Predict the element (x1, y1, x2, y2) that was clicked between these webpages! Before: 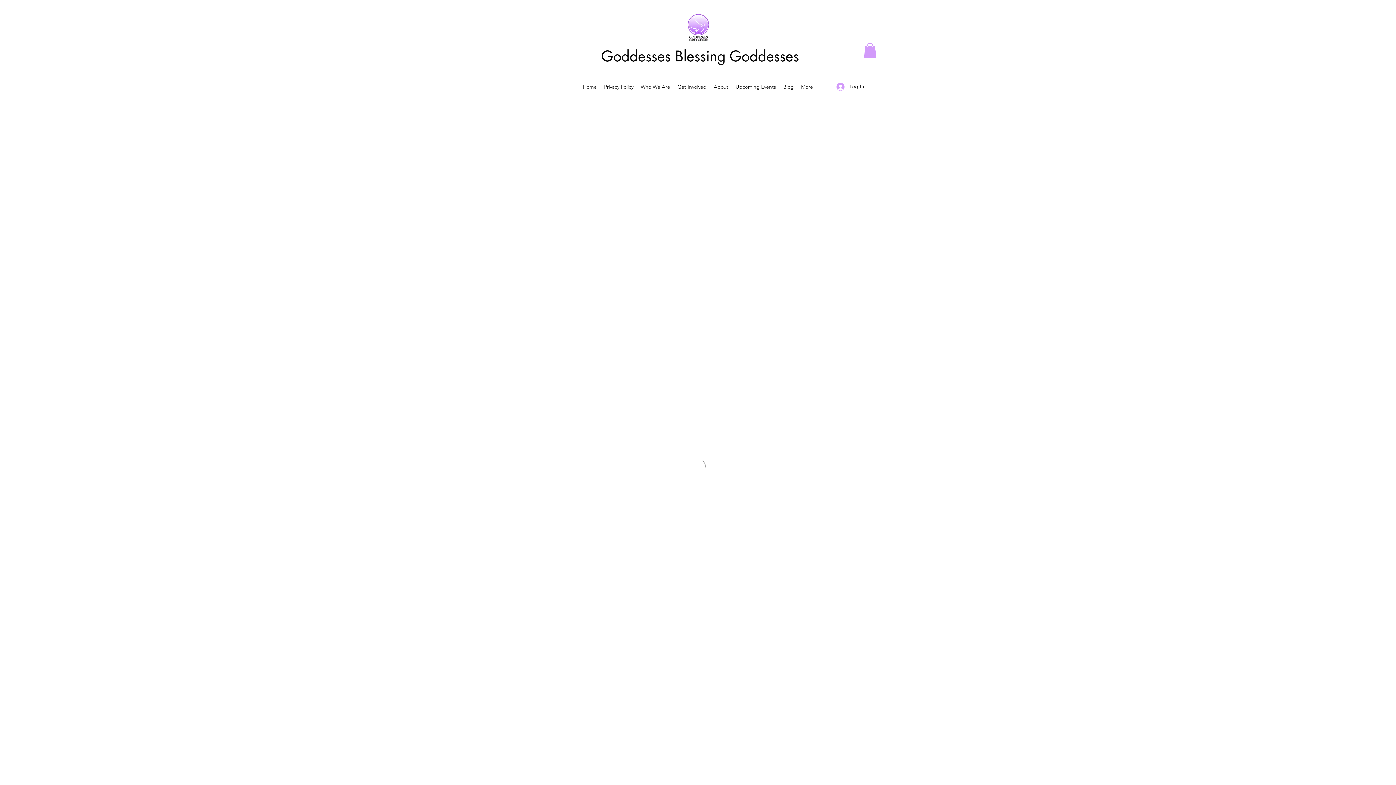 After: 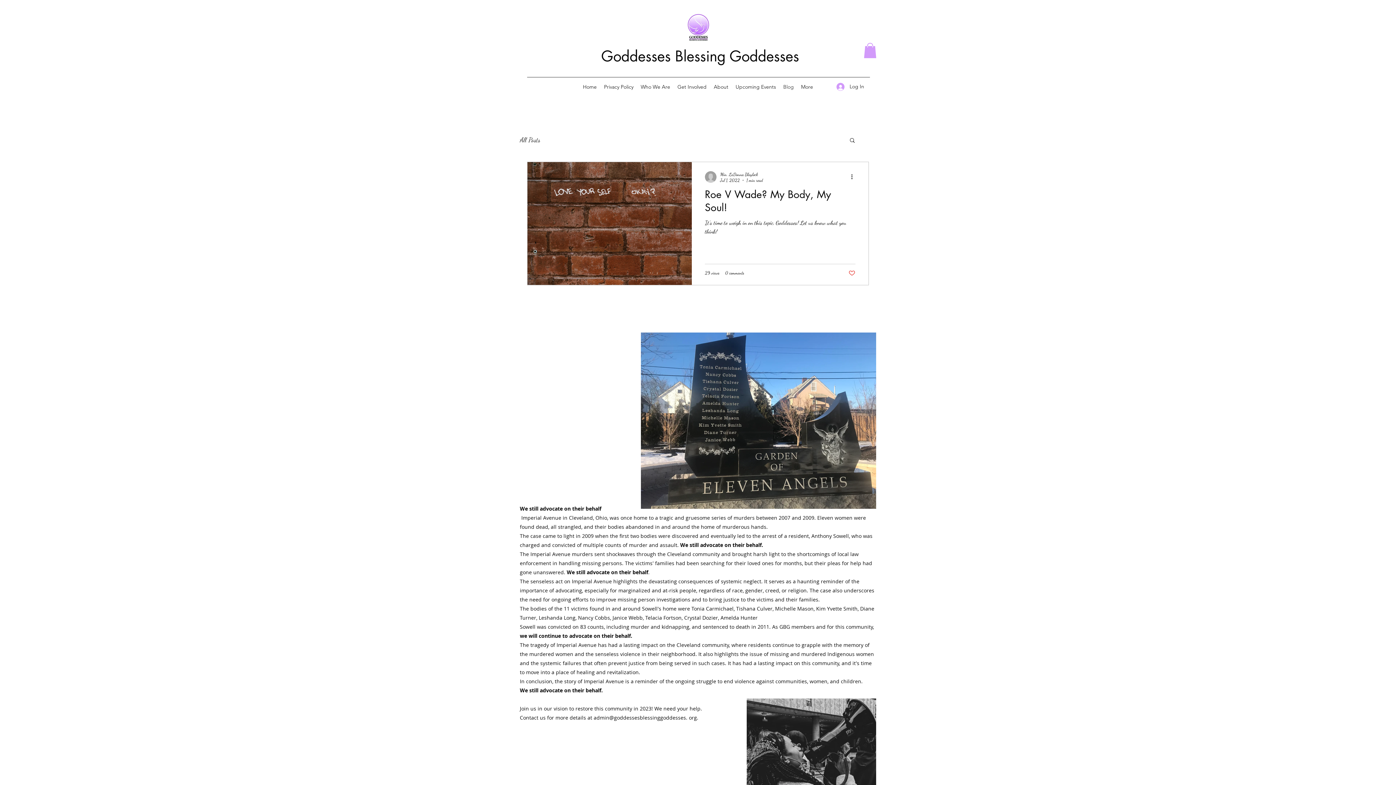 Action: label: Blog bbox: (779, 81, 797, 92)